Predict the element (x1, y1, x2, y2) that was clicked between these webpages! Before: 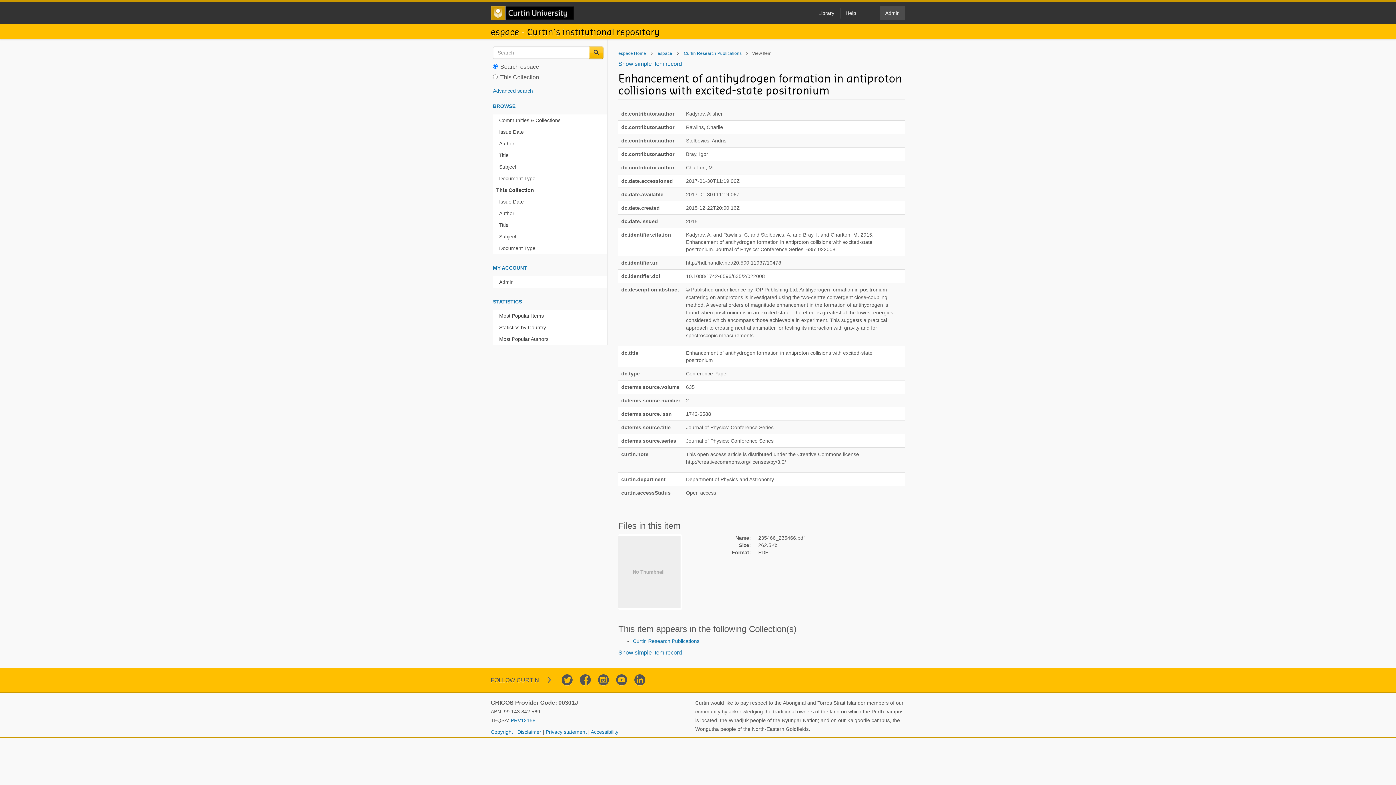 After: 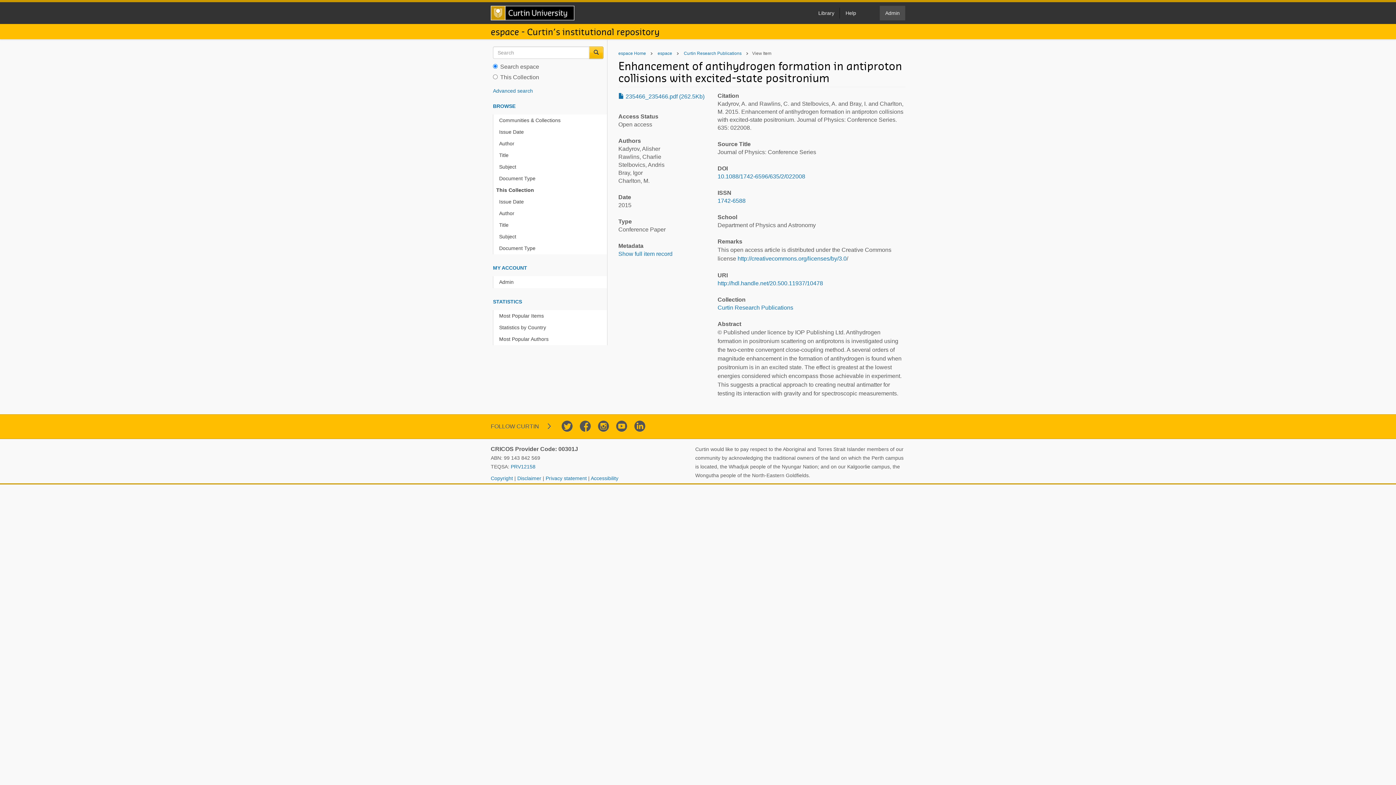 Action: label: Show simple item record bbox: (618, 60, 682, 66)